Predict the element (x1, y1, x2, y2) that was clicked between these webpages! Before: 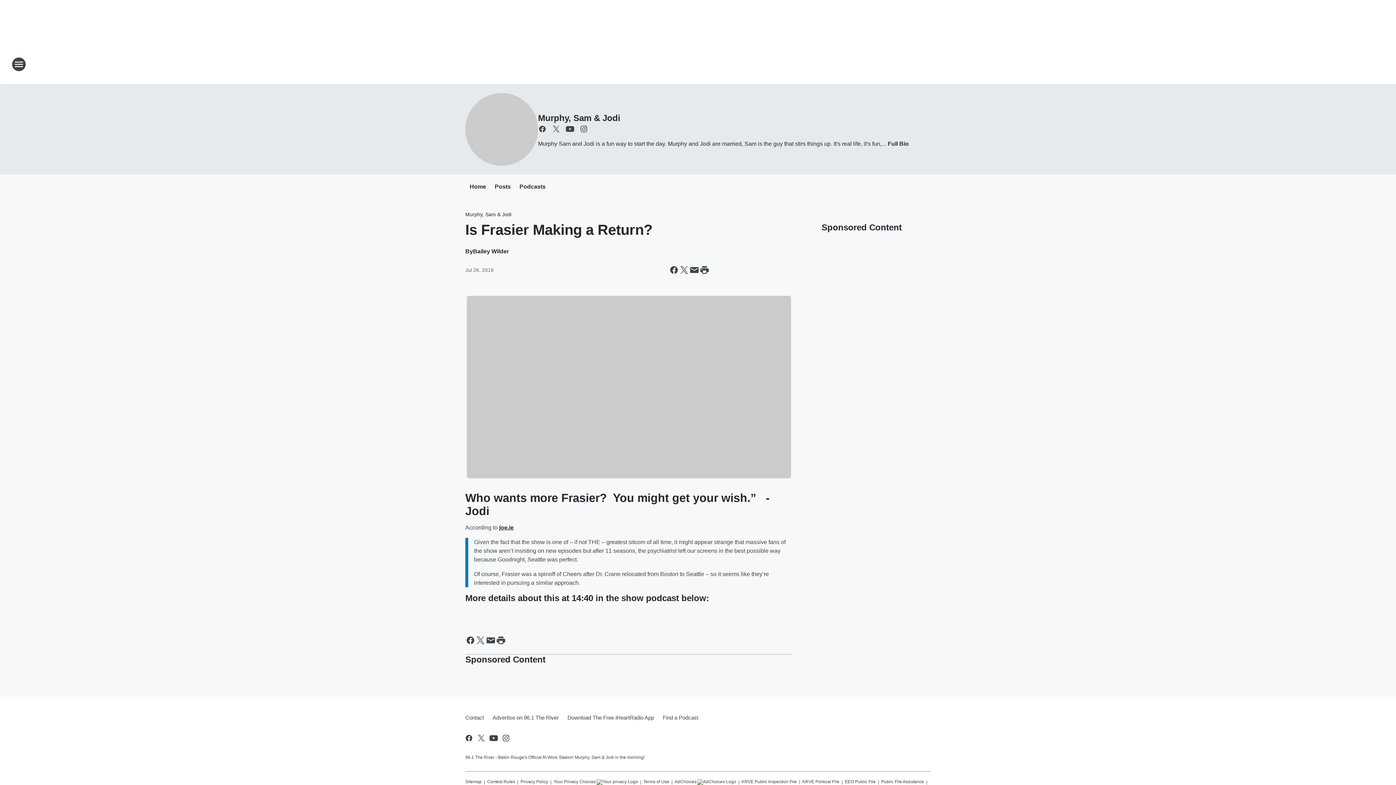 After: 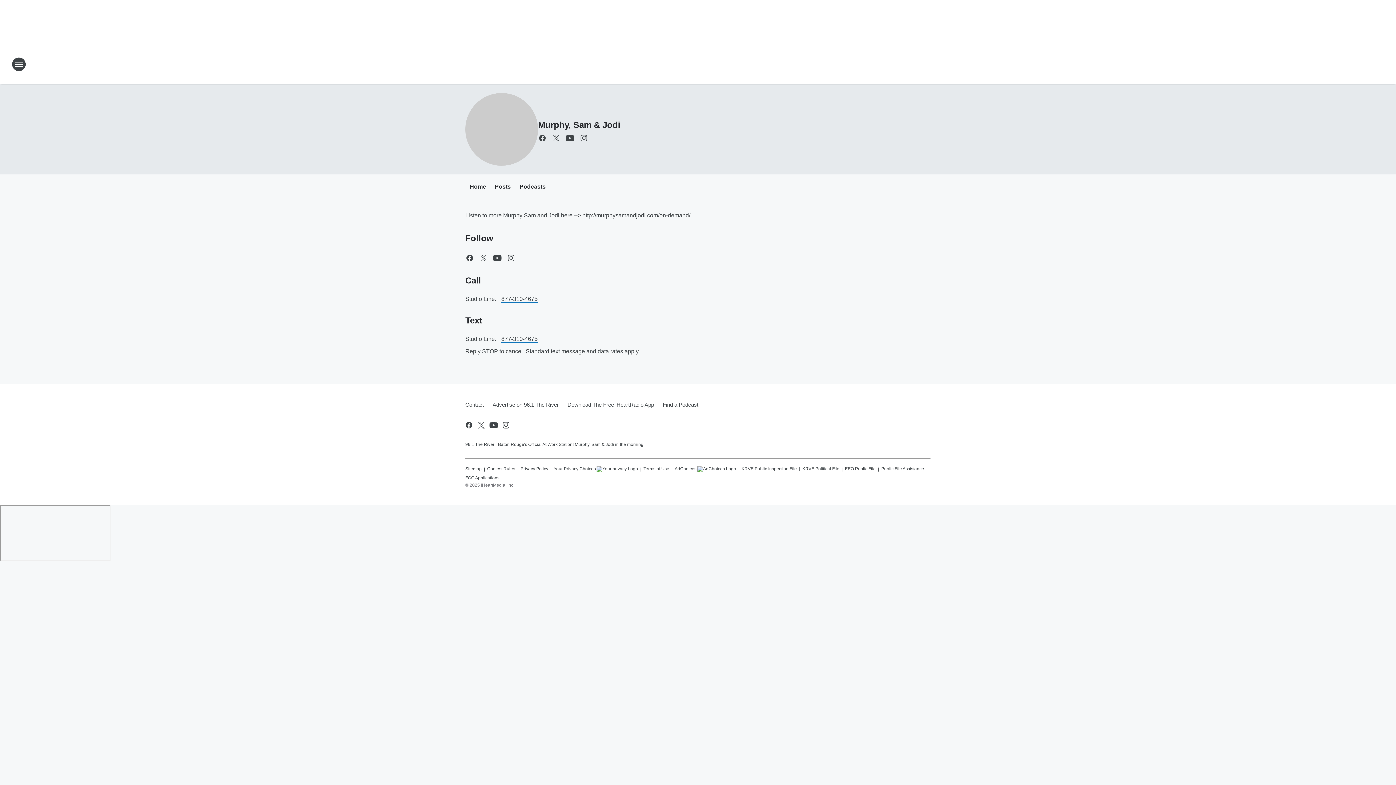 Action: bbox: (886, 140, 909, 146) label: Full Bio